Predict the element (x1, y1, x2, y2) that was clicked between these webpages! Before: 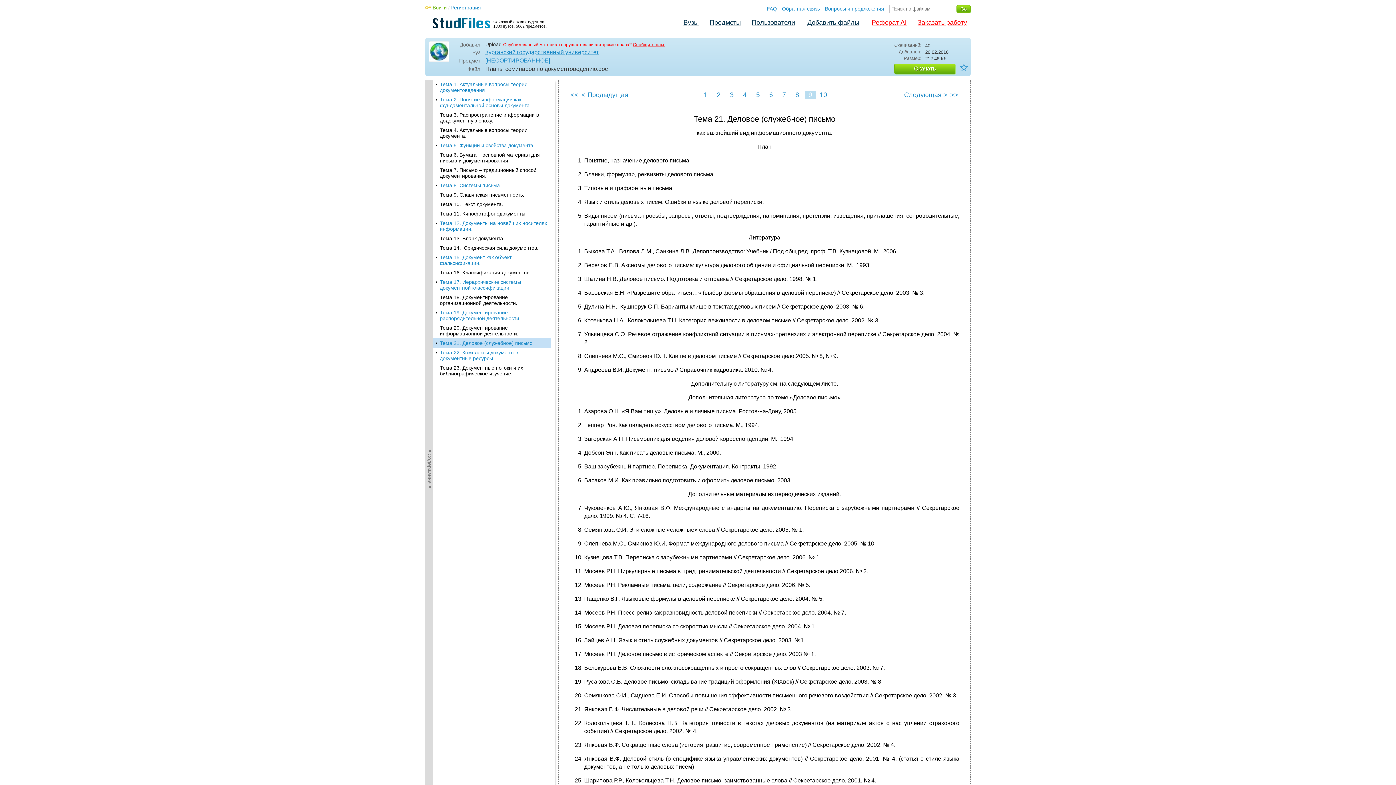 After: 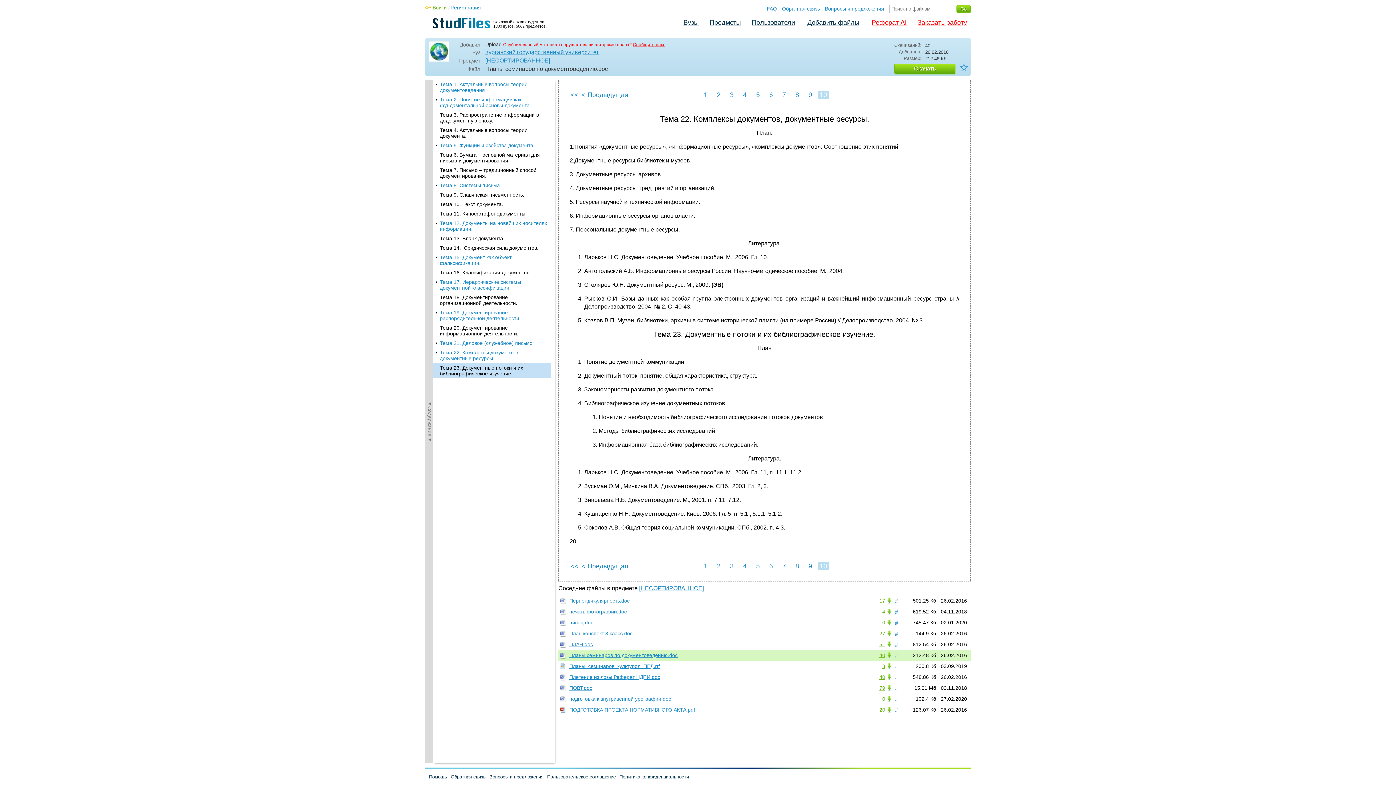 Action: bbox: (432, 363, 551, 378) label: Тема 23. Документные потоки и их библиографическое изучение.